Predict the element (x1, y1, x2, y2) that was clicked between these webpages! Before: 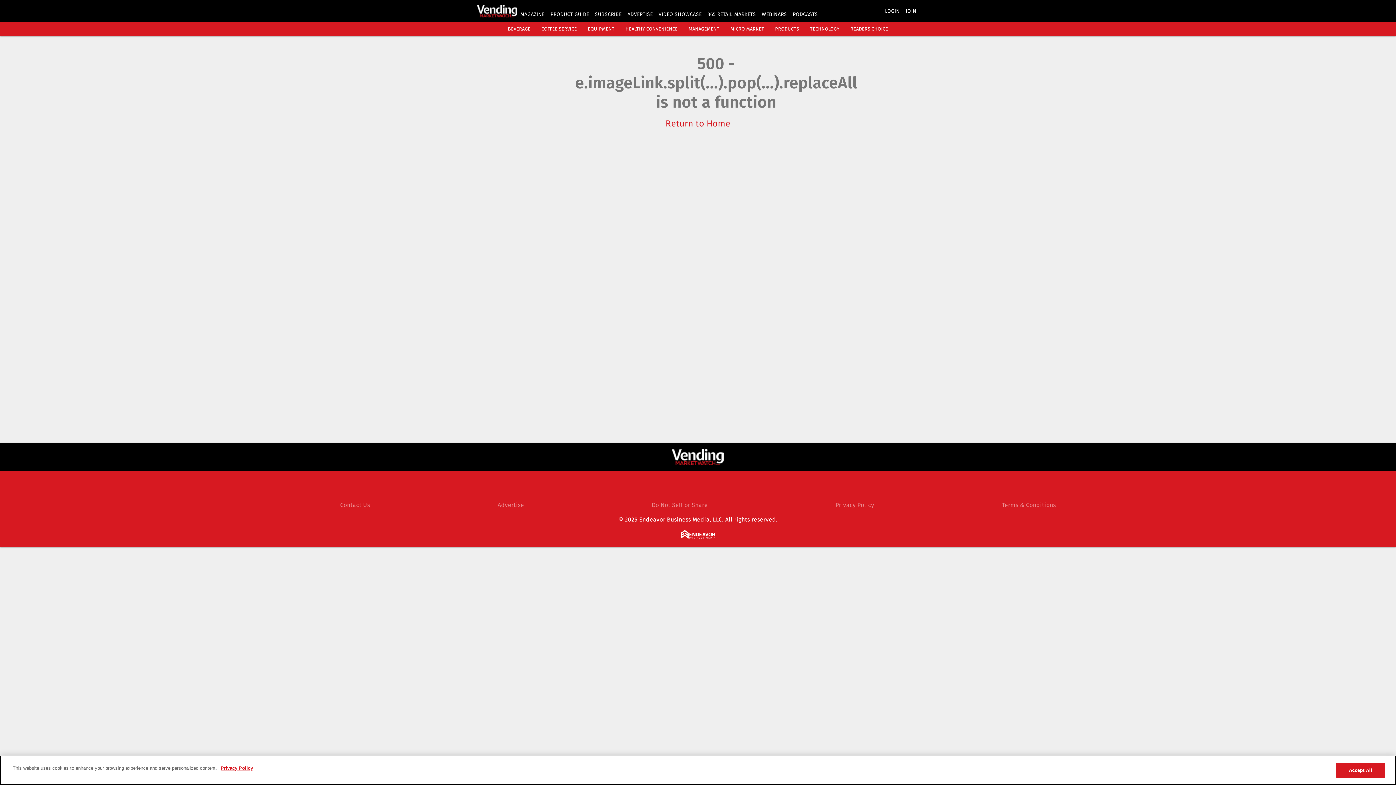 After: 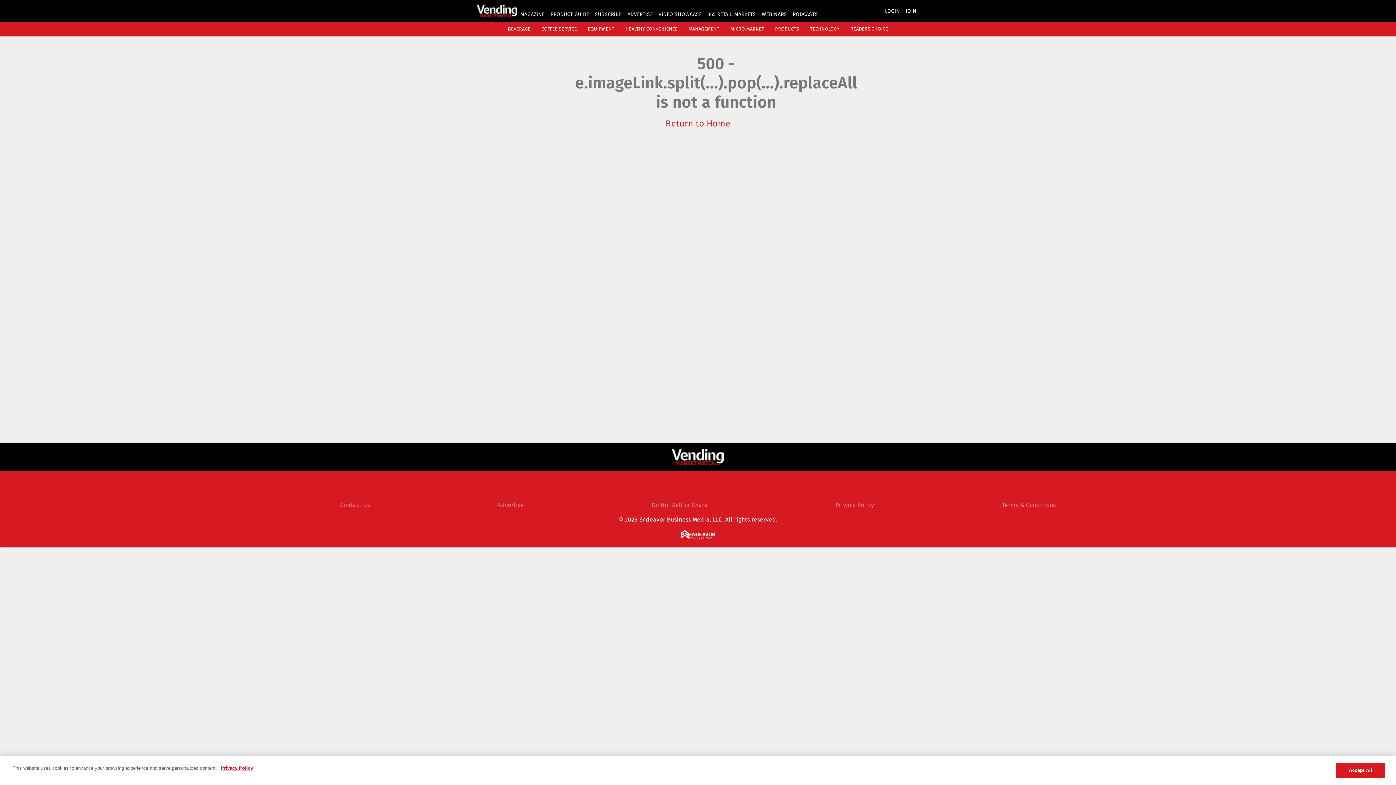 Action: label: © 2025 Endeavor Business Media, LLC. All rights reserved. bbox: (618, 516, 777, 523)